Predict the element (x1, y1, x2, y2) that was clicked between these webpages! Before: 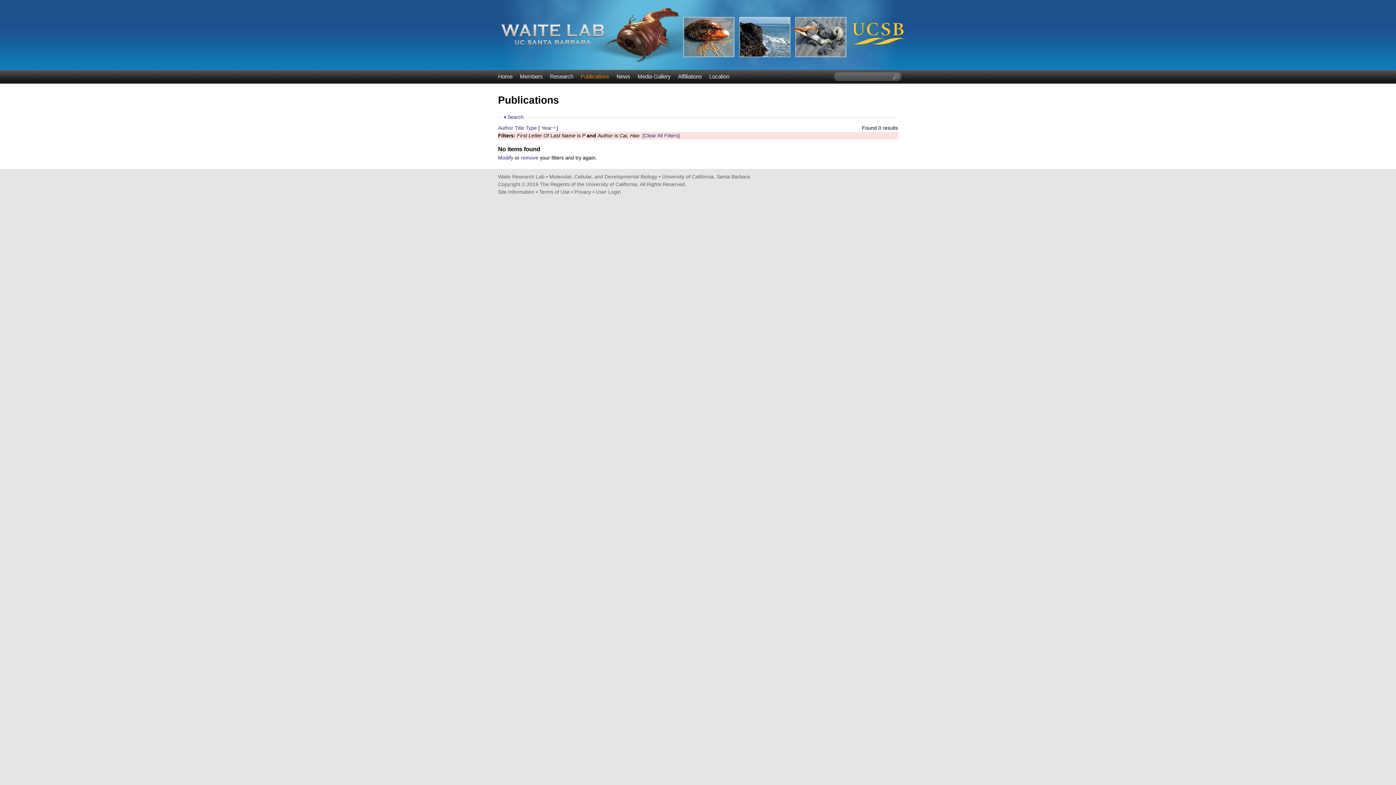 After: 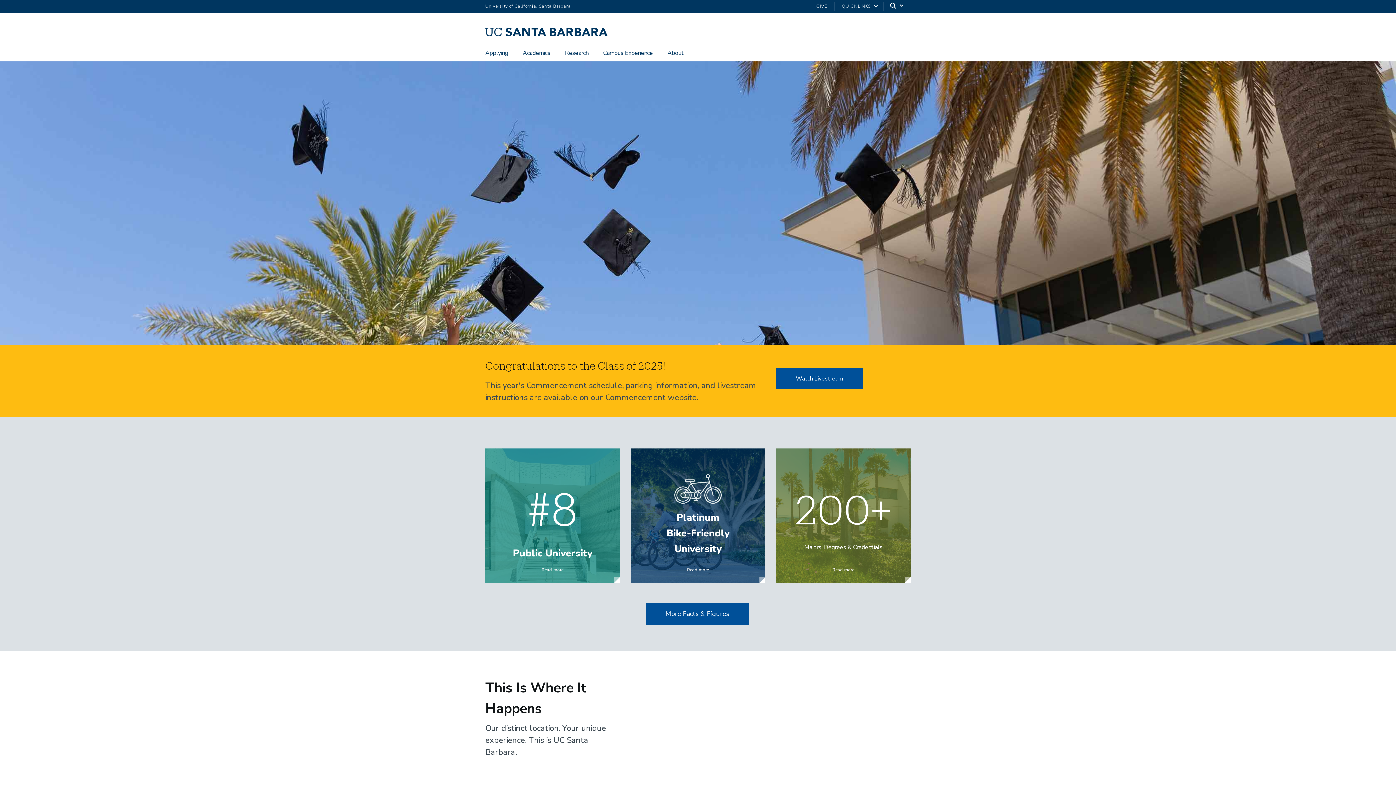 Action: label: University of California, Santa Barbara bbox: (662, 173, 750, 179)